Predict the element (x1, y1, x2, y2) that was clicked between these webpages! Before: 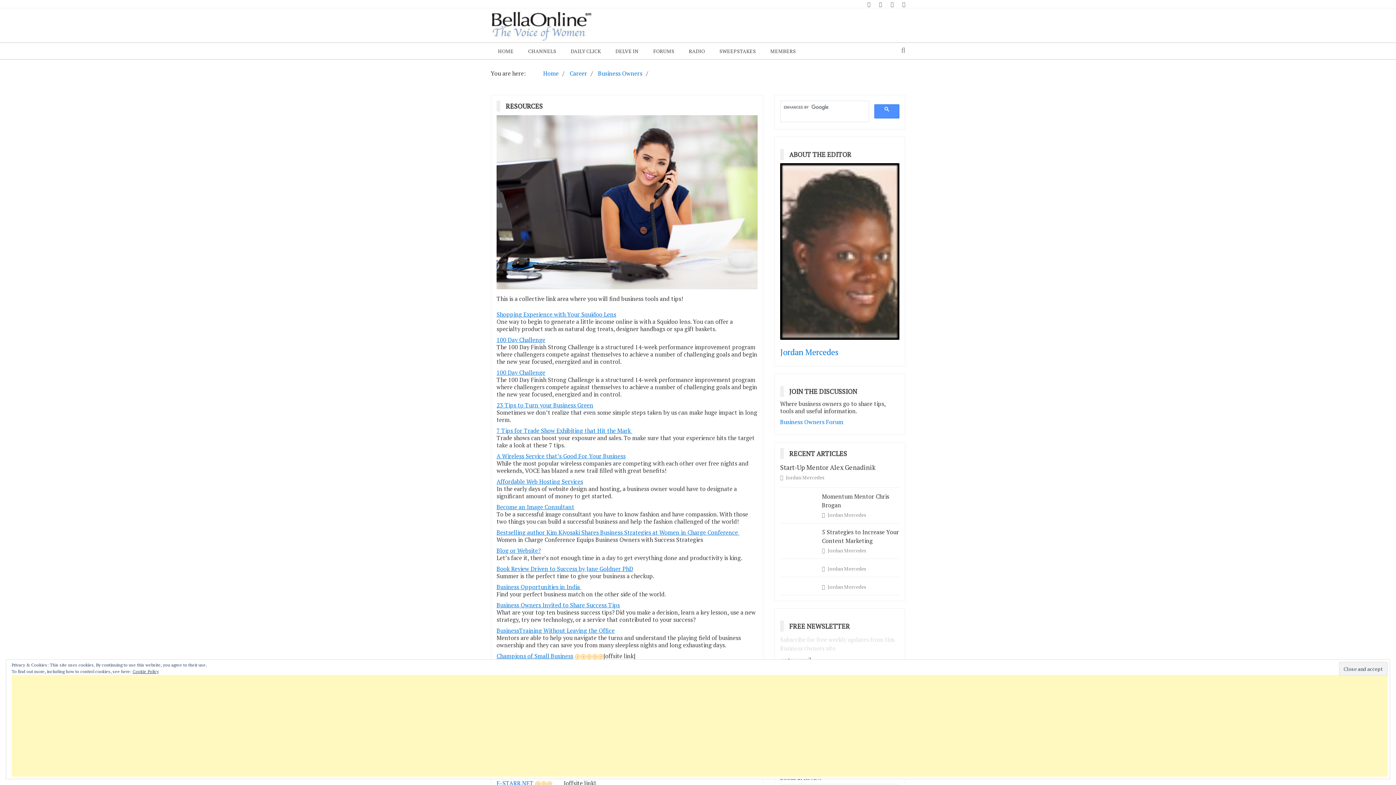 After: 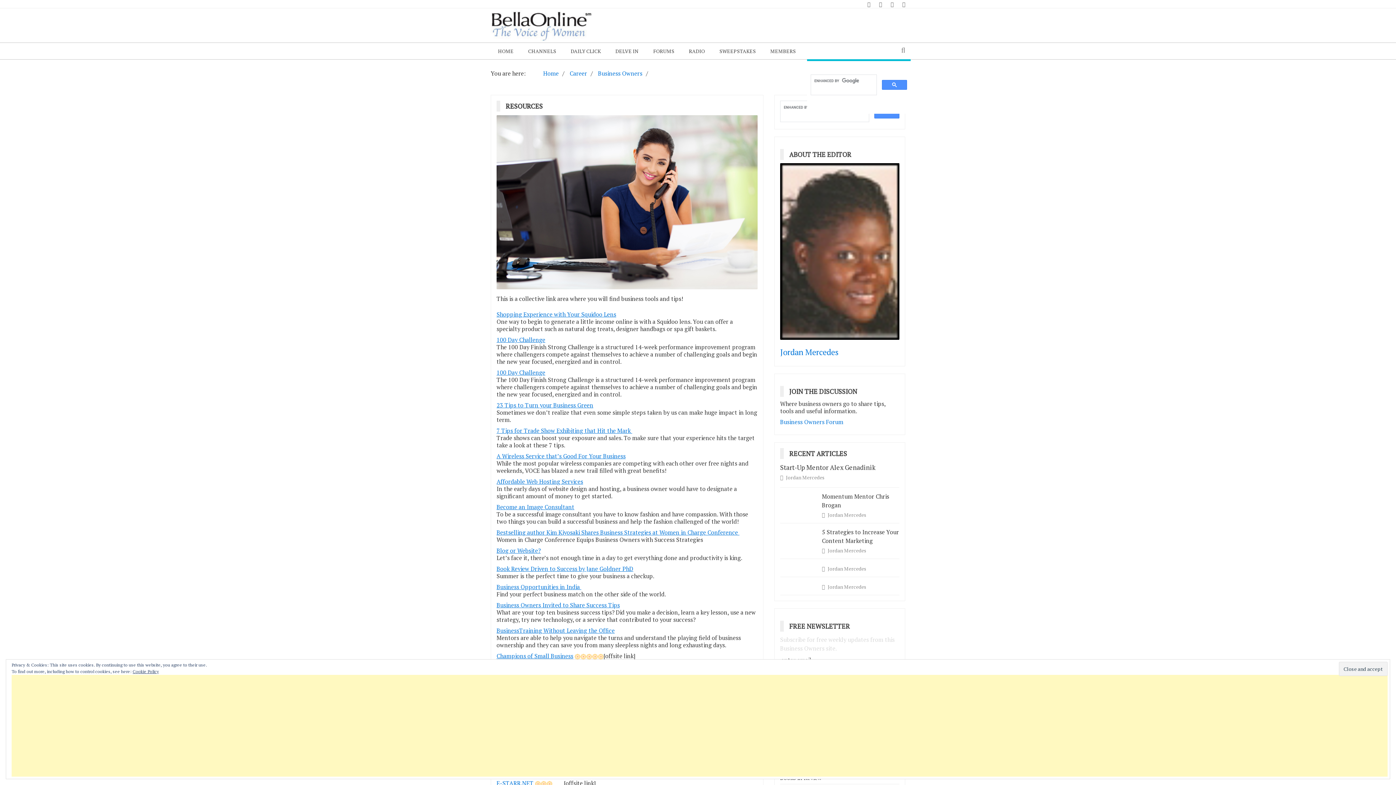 Action: bbox: (901, 46, 905, 54)